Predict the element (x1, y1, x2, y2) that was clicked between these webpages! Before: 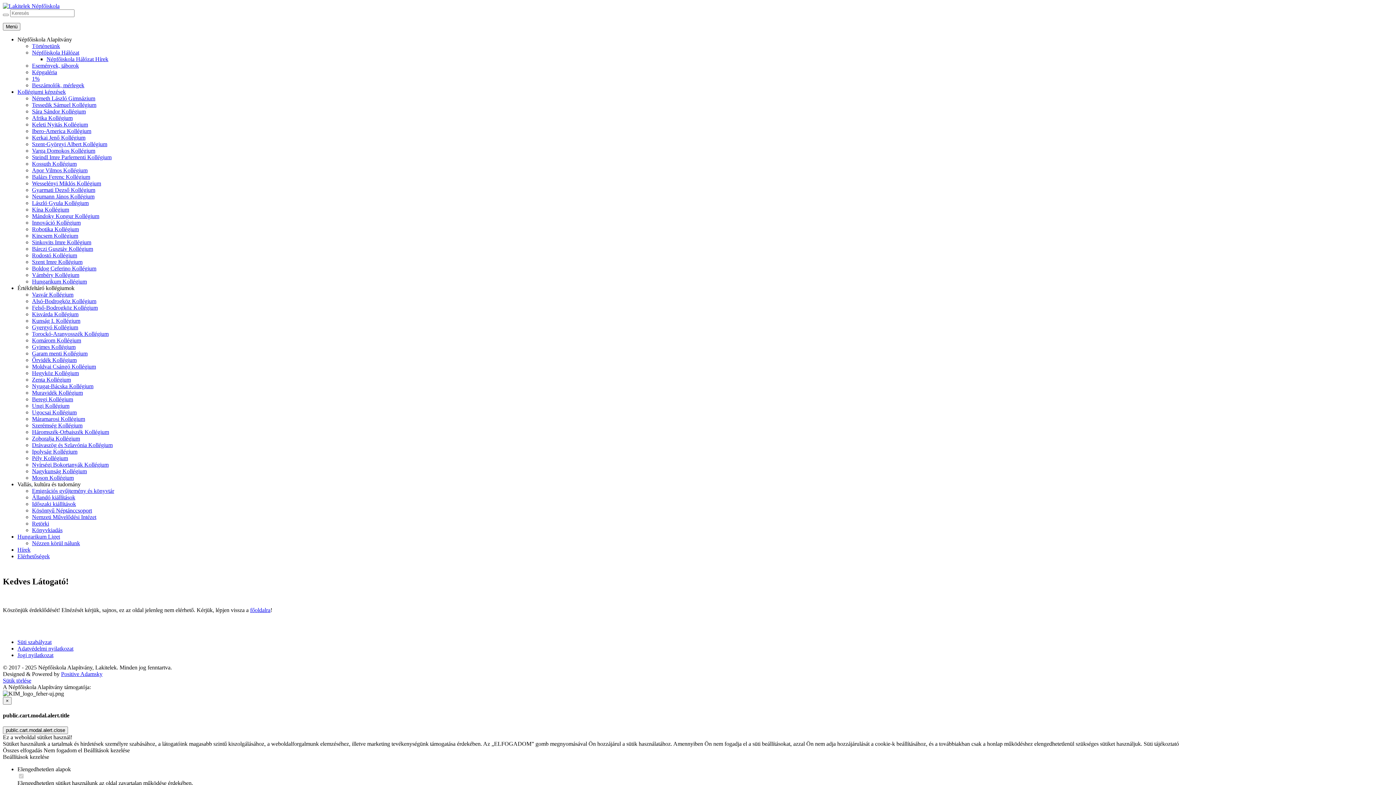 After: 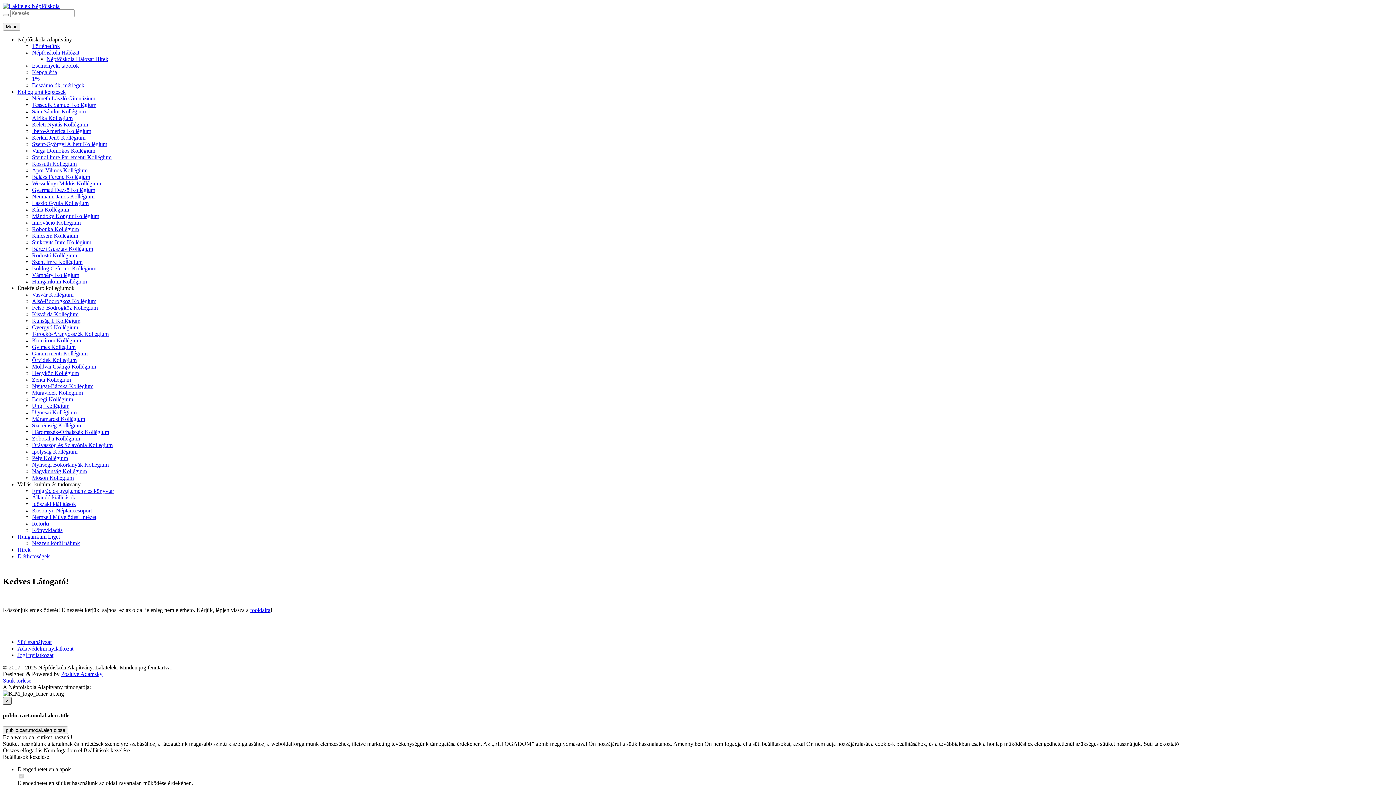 Action: label: Close bbox: (2, 697, 11, 705)